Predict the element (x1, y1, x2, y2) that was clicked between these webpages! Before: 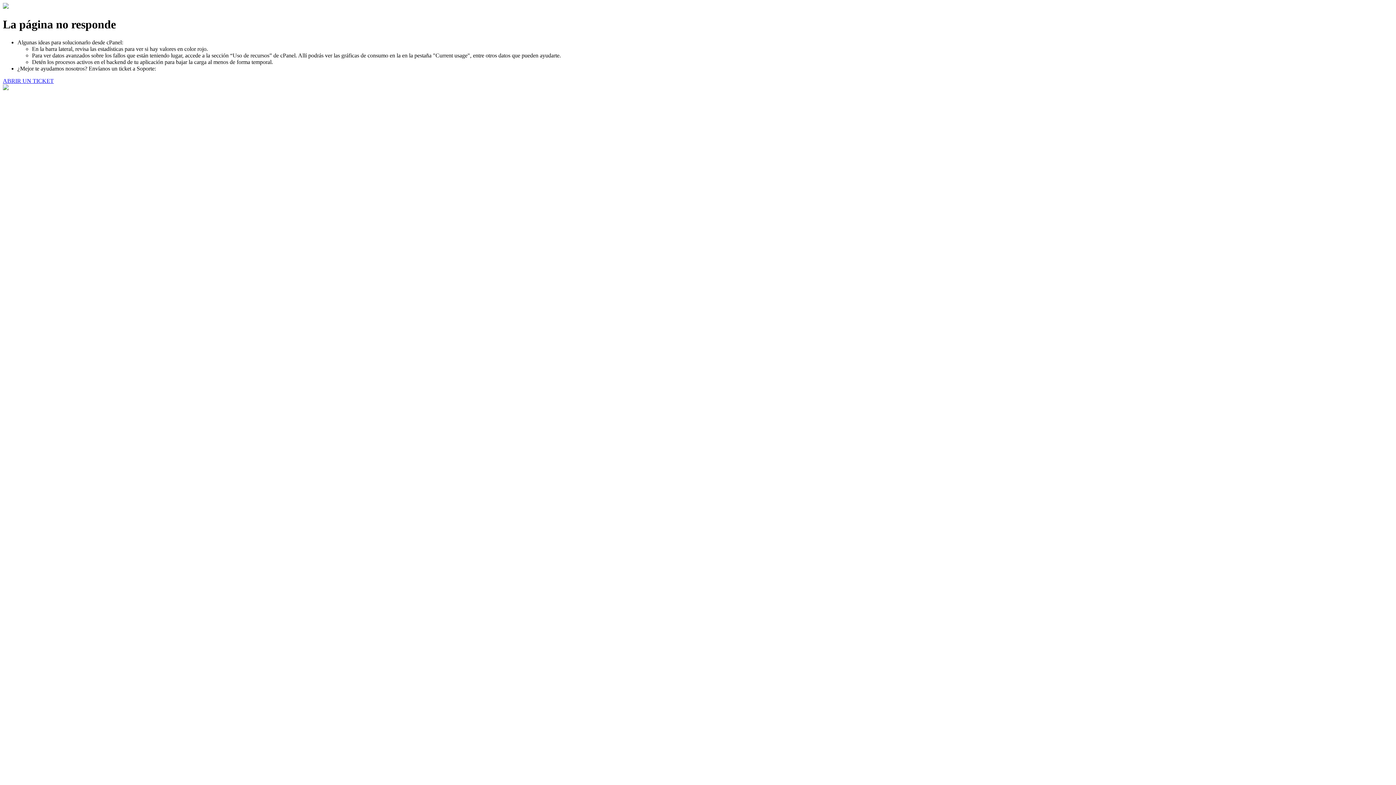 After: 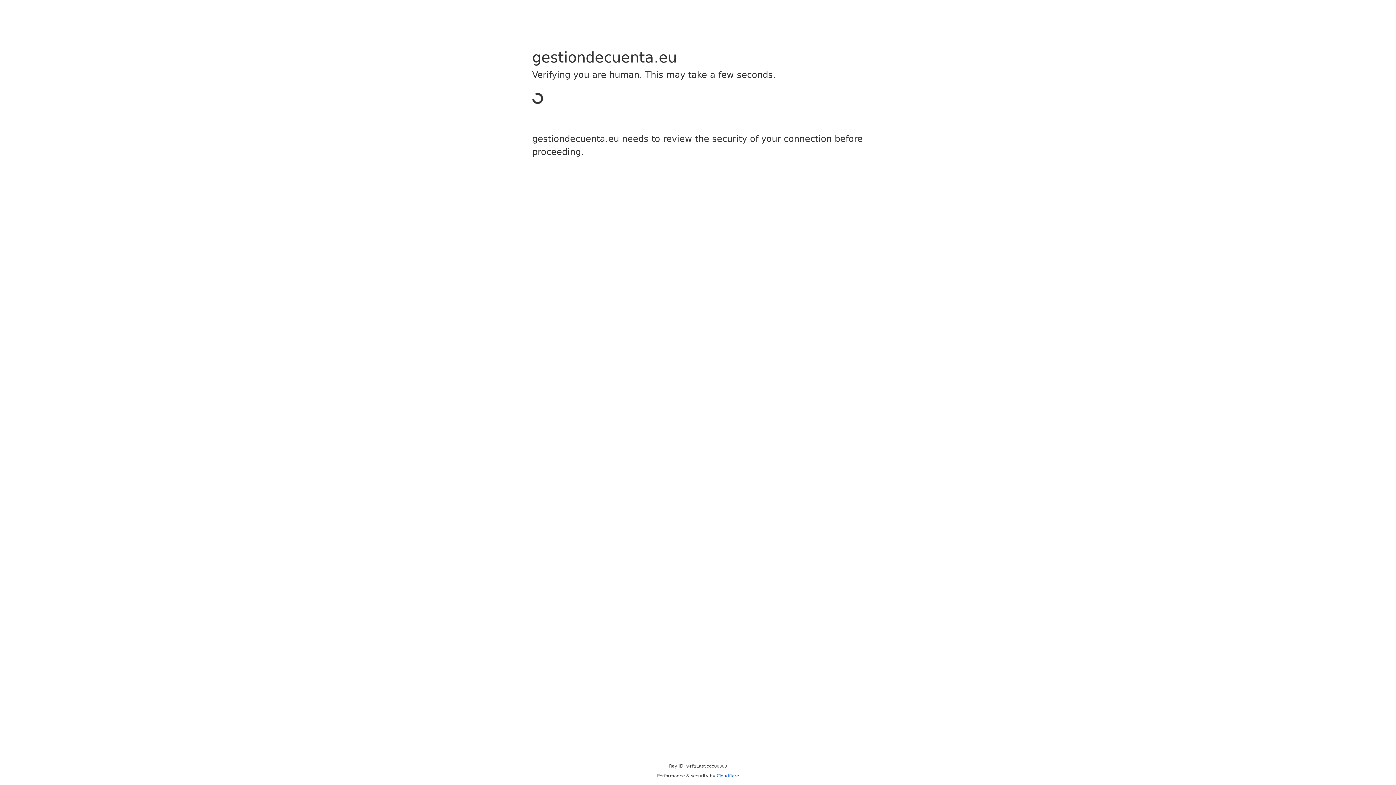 Action: bbox: (2, 77, 53, 83) label: ABRIR UN TICKET